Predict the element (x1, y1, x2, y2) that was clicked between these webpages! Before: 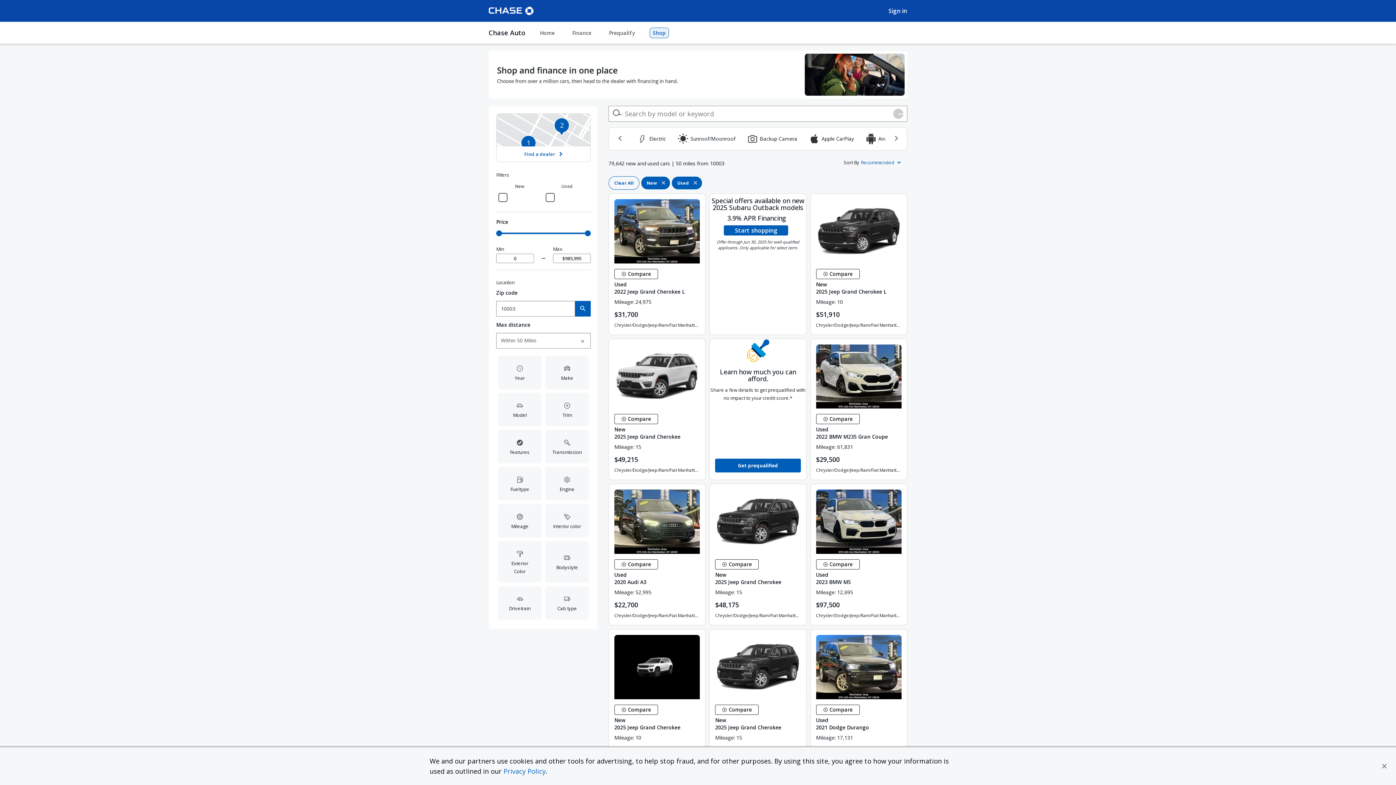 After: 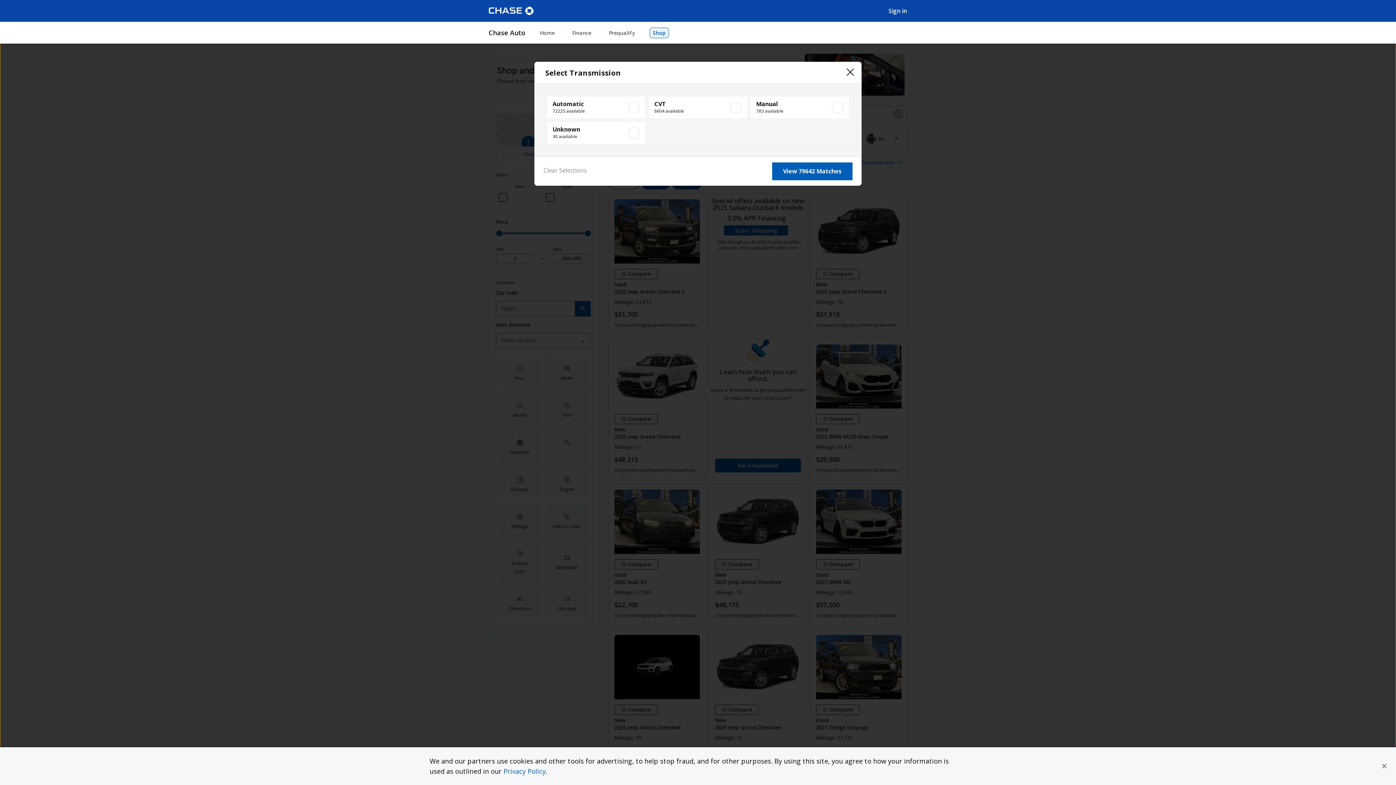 Action: bbox: (543, 428, 590, 465) label: Transmission